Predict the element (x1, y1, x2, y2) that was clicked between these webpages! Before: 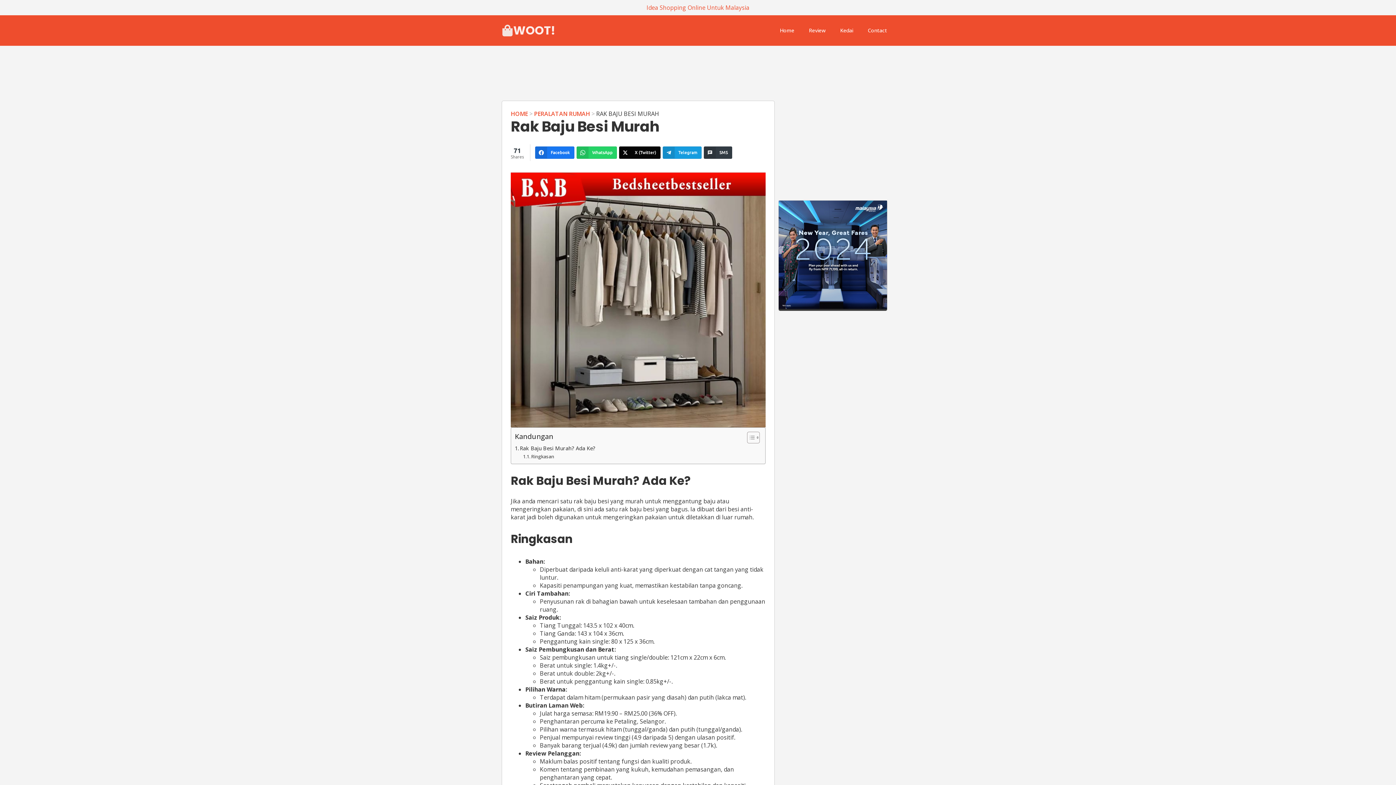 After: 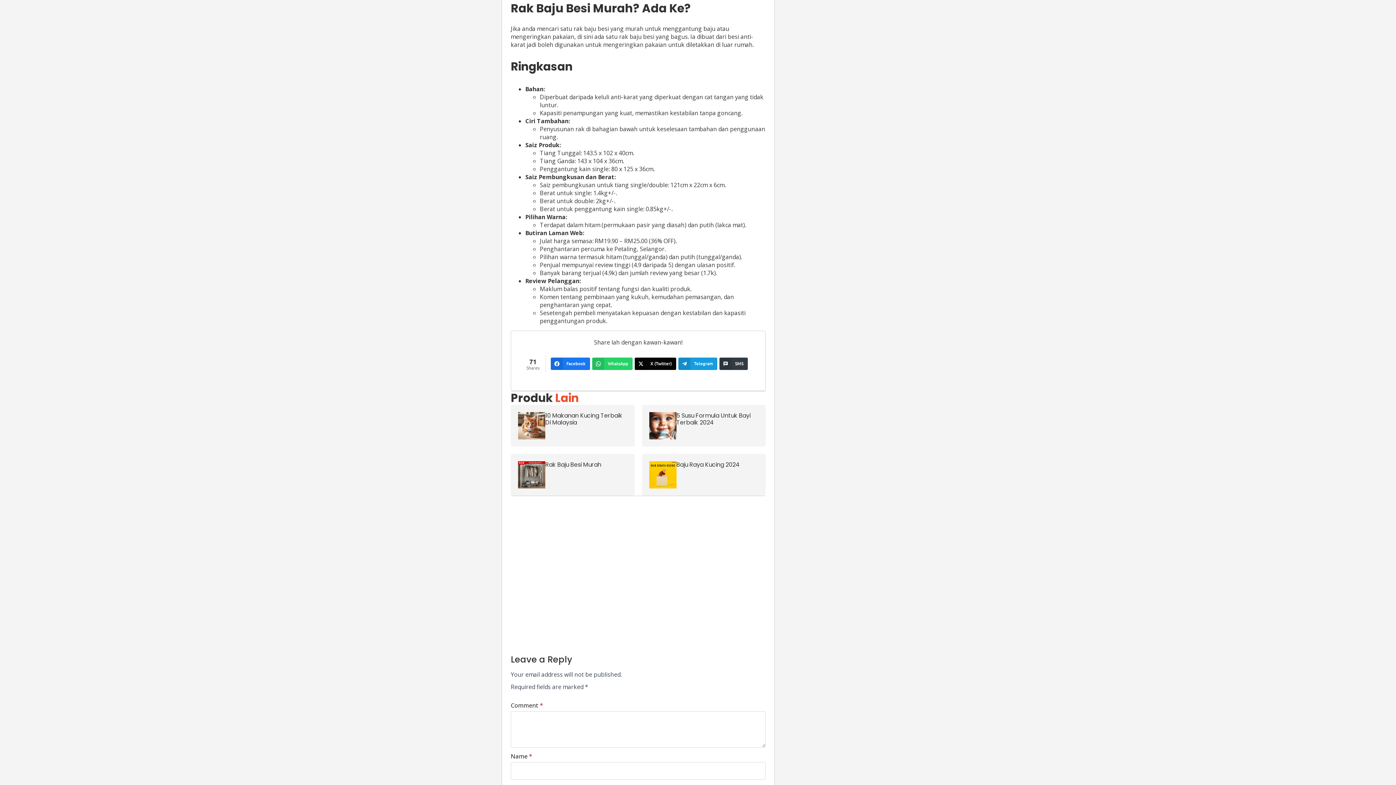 Action: label: Rak Baju Besi Murah? Ada Ke? bbox: (514, 444, 595, 452)